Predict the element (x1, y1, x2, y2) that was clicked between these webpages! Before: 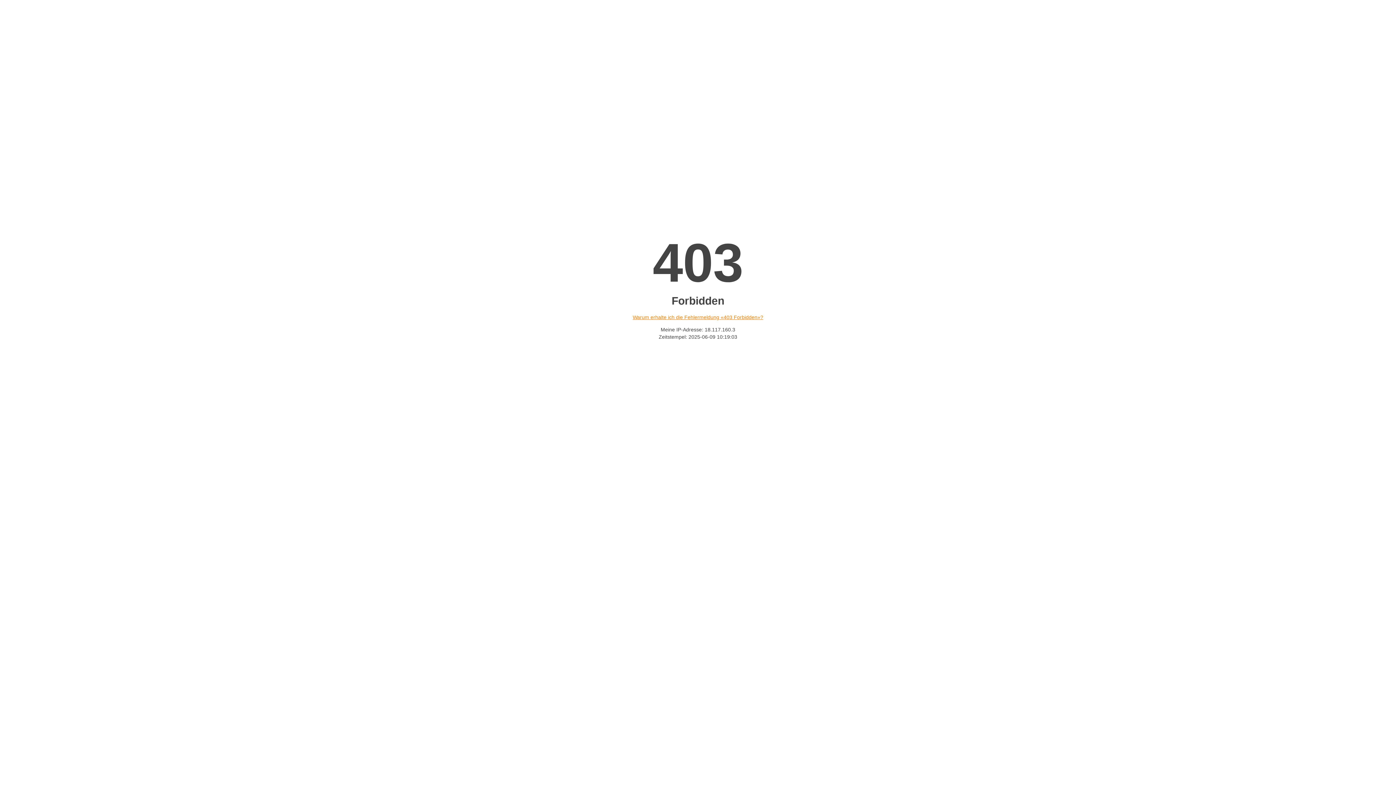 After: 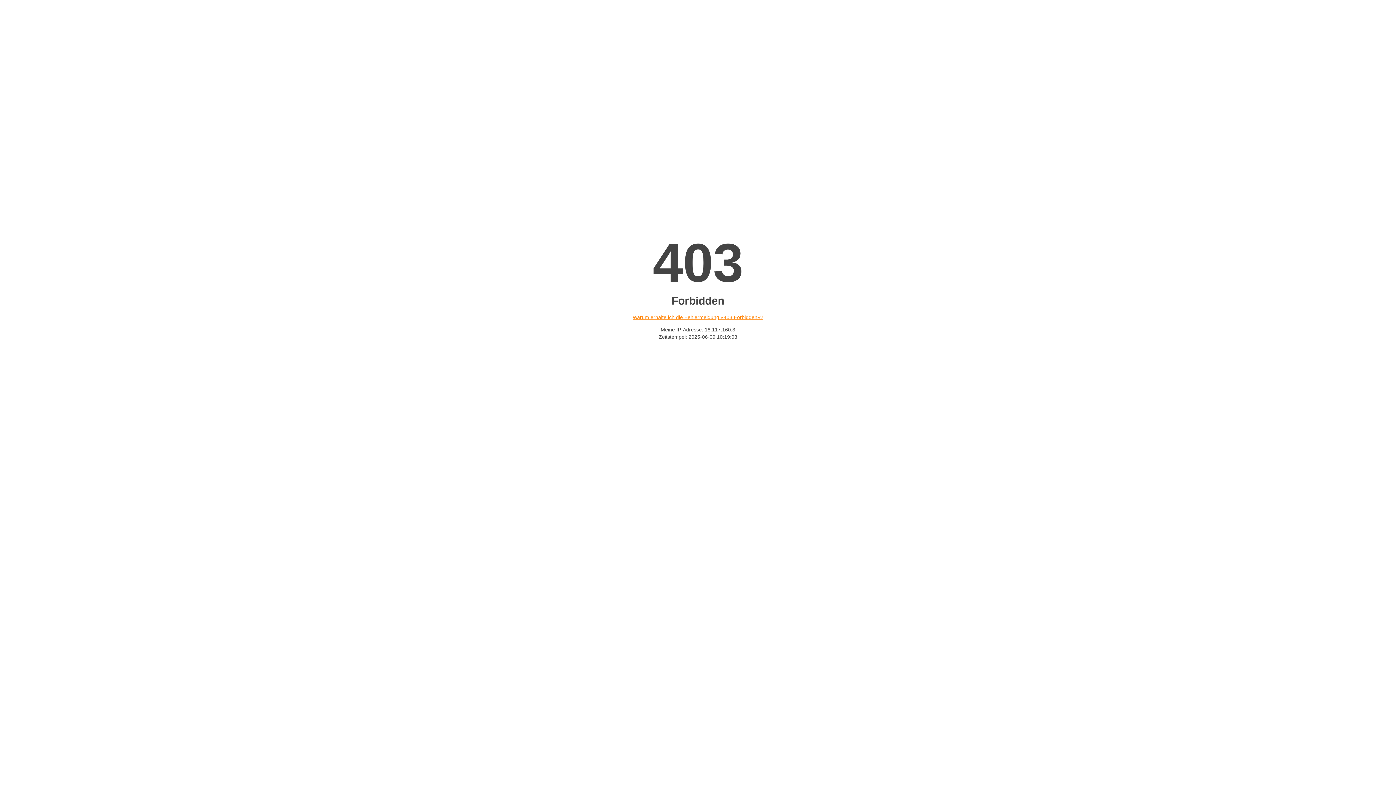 Action: label: Warum erhalte ich die Fehlermeldung «403 Forbidden»? bbox: (632, 314, 763, 320)